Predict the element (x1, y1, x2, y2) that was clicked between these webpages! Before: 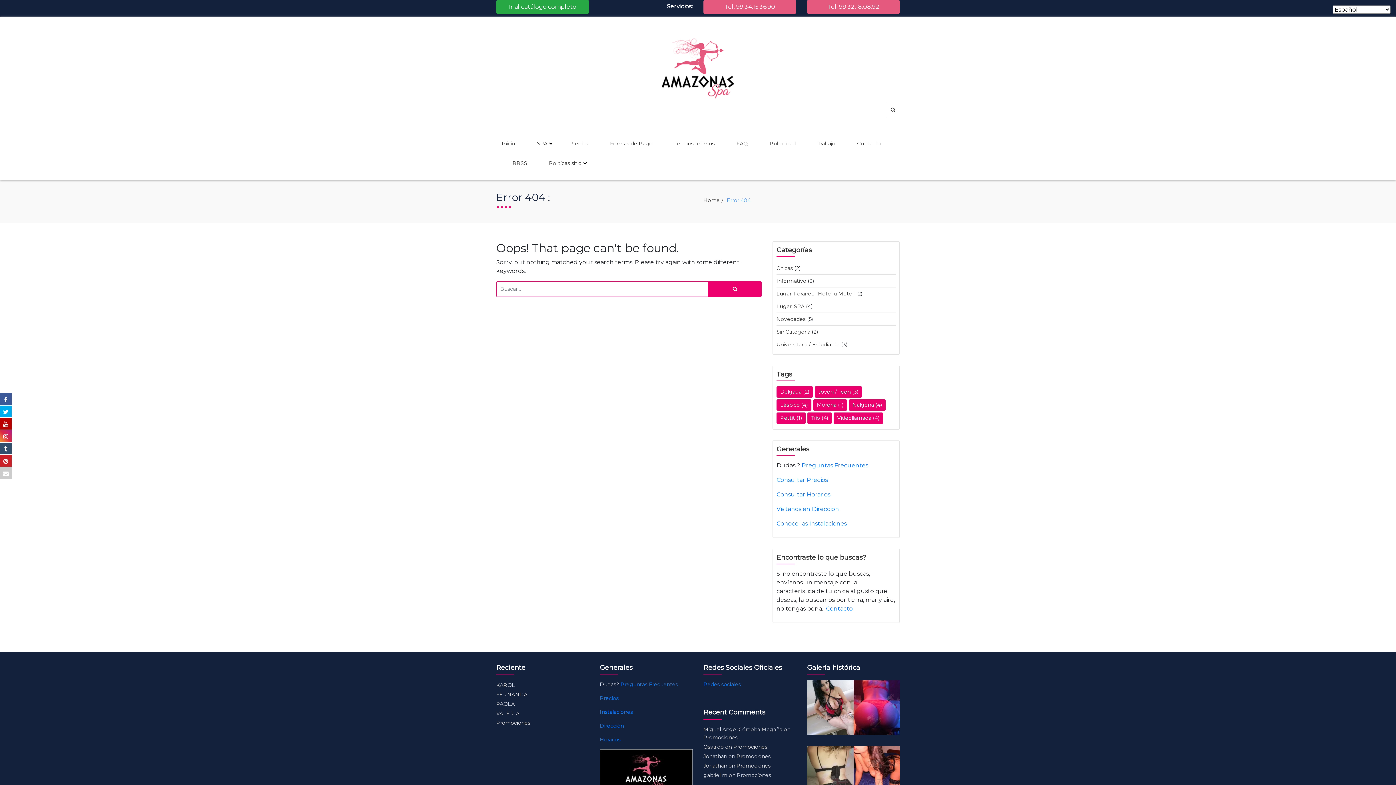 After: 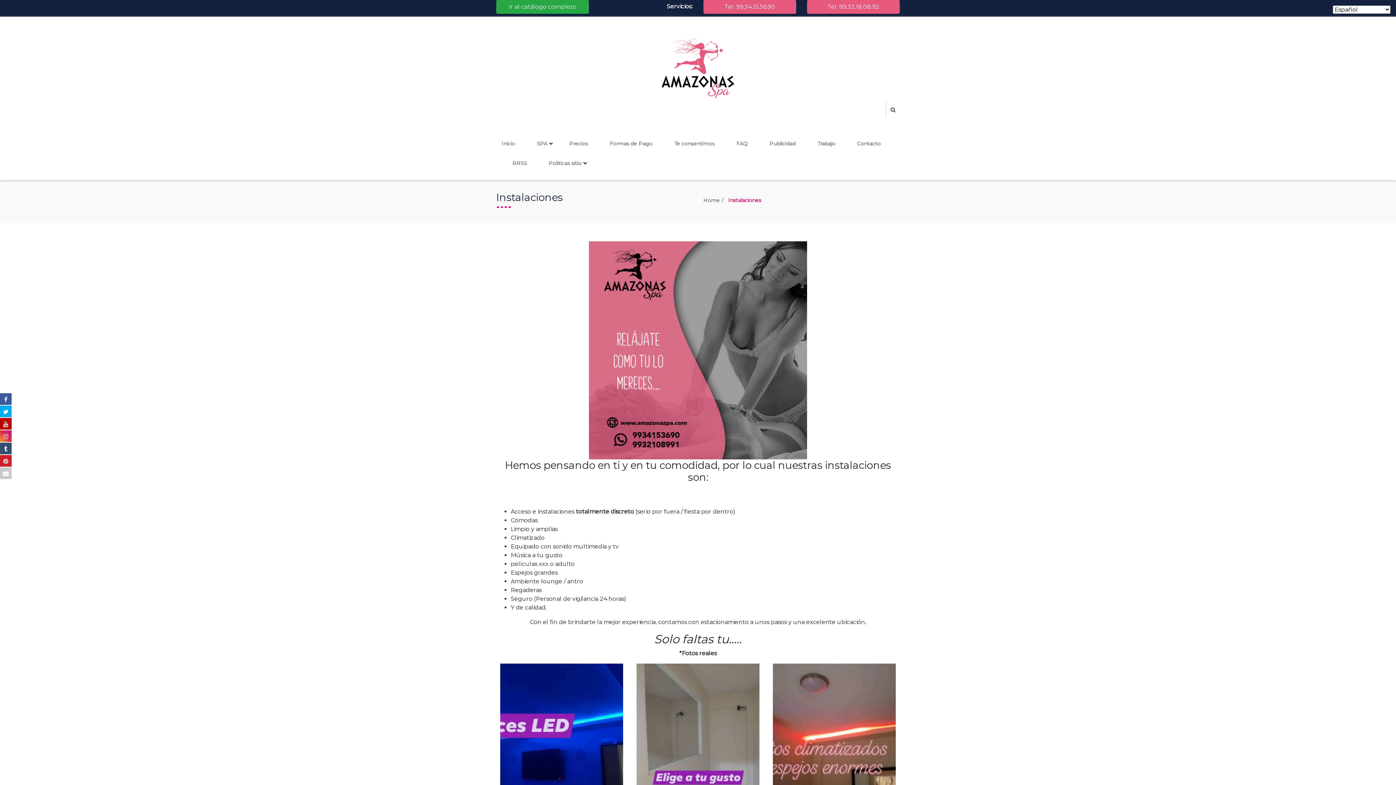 Action: bbox: (776, 520, 846, 527) label: Conoce las Instalaciones